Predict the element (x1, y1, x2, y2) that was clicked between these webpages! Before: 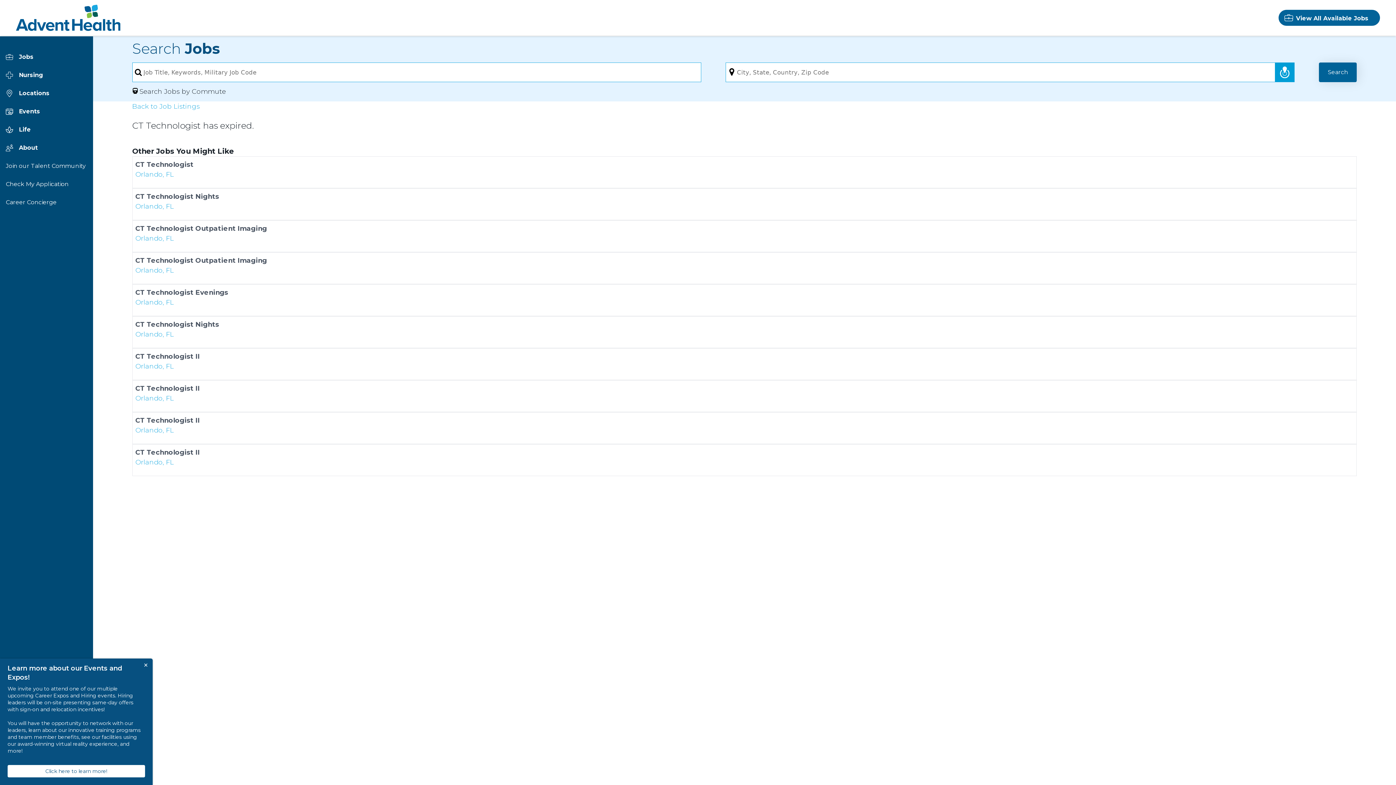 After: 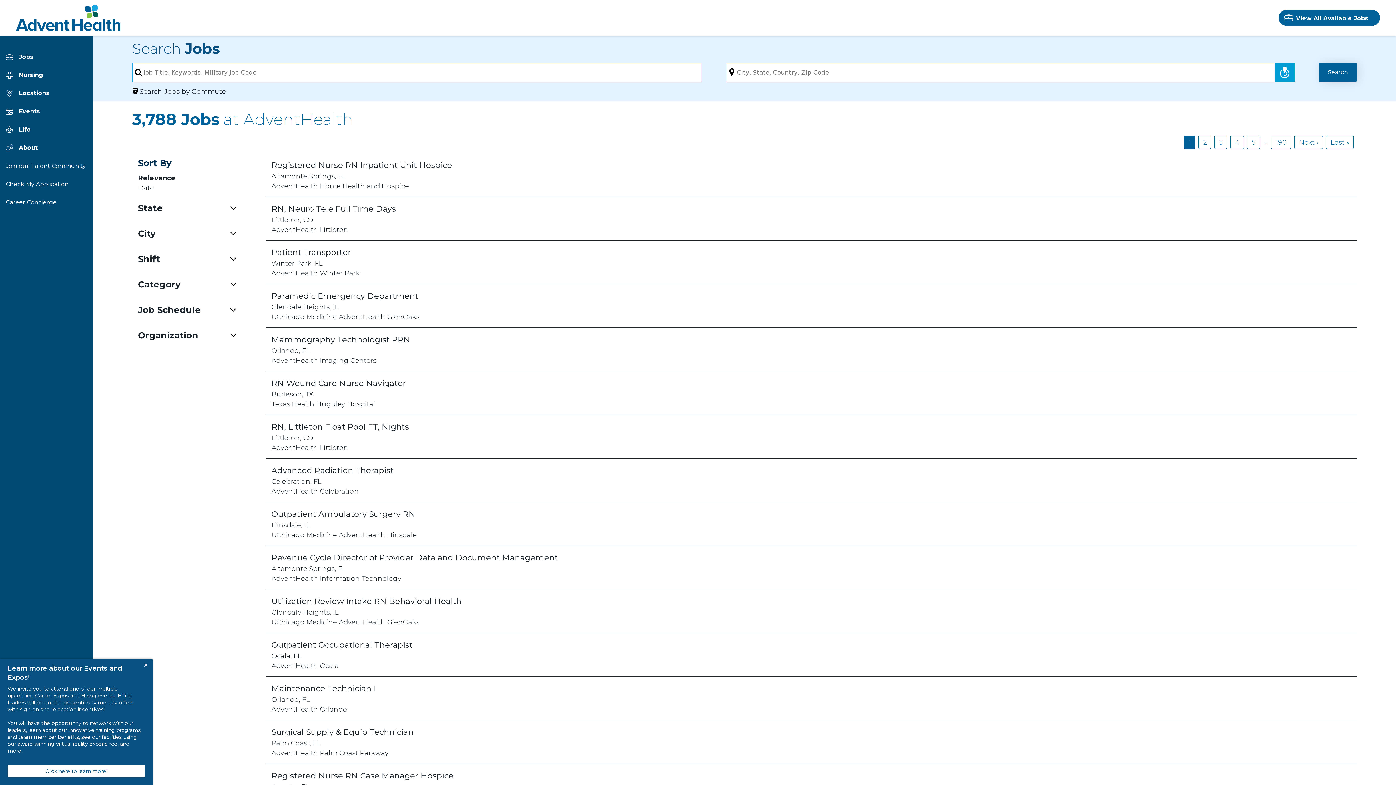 Action: bbox: (132, 101, 1357, 114) label: Back to Job Listings